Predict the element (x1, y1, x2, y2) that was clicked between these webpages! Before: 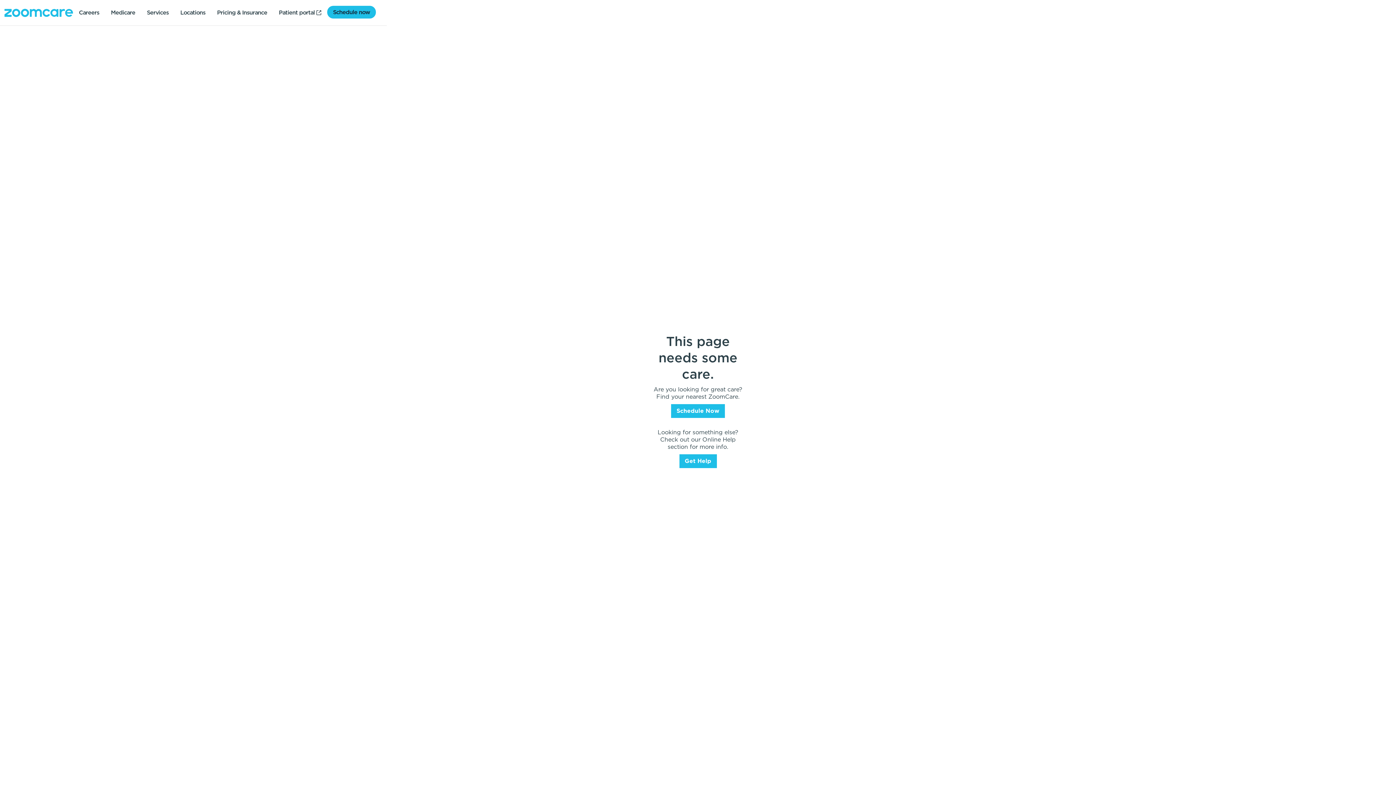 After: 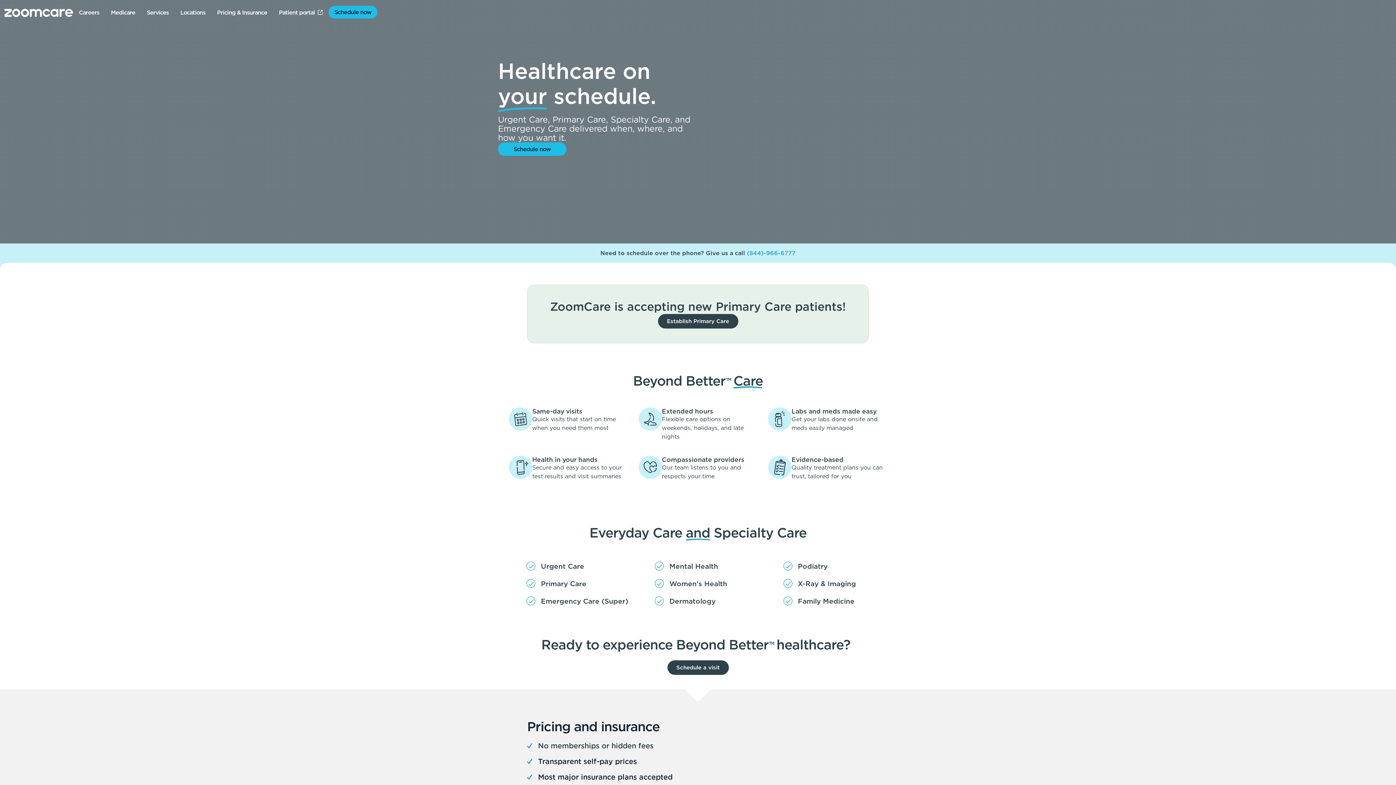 Action: label: home bbox: (4, 8, 73, 16)